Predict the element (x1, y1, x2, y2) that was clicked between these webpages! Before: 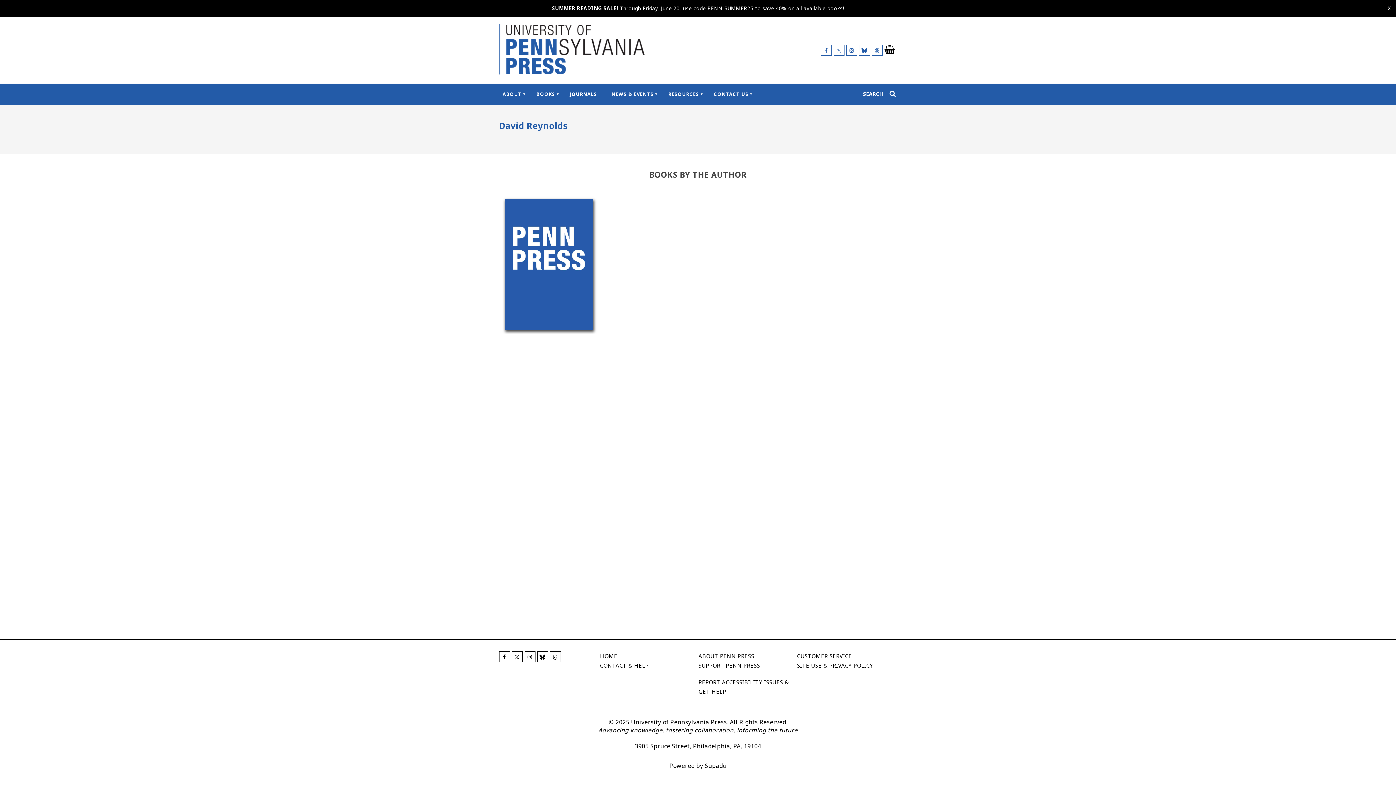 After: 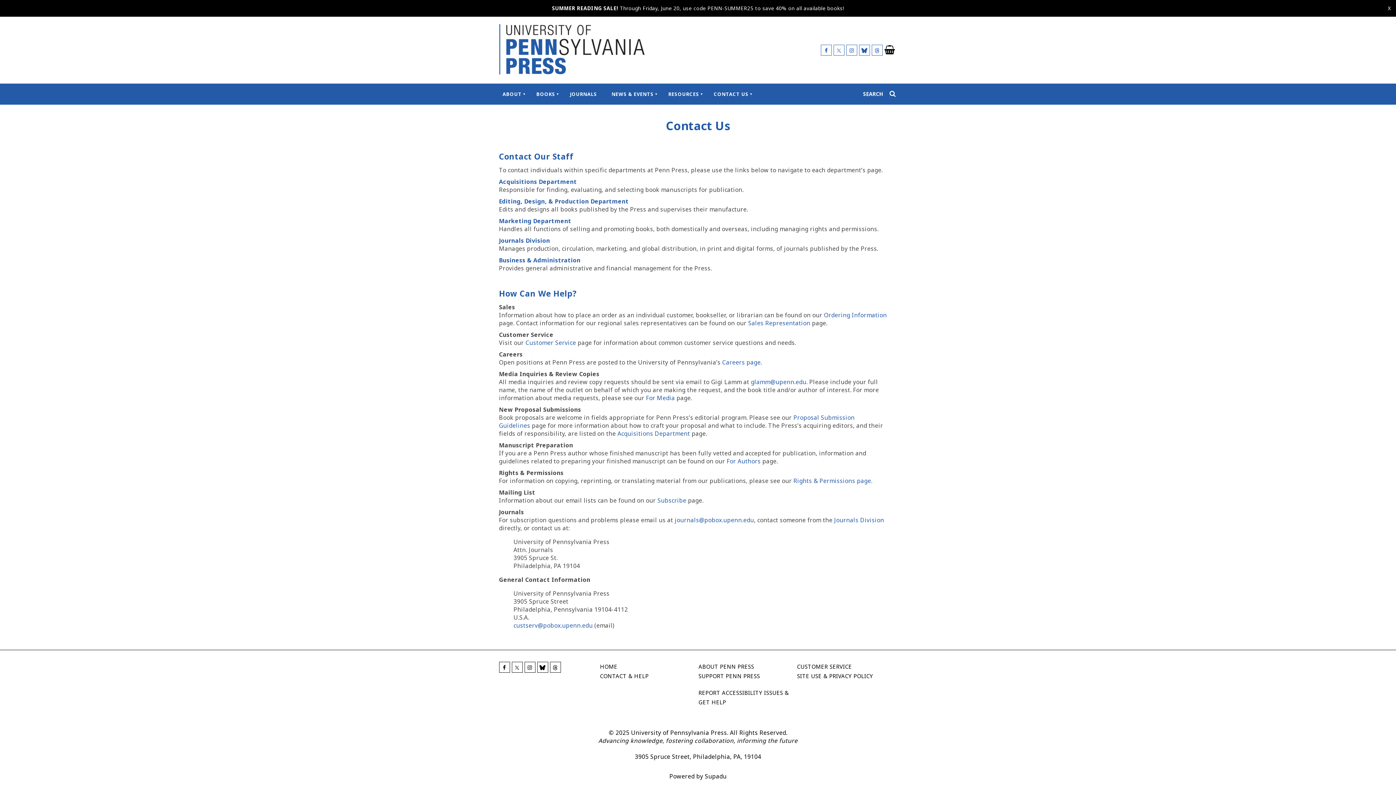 Action: bbox: (714, 90, 748, 97) label: CONTACT US